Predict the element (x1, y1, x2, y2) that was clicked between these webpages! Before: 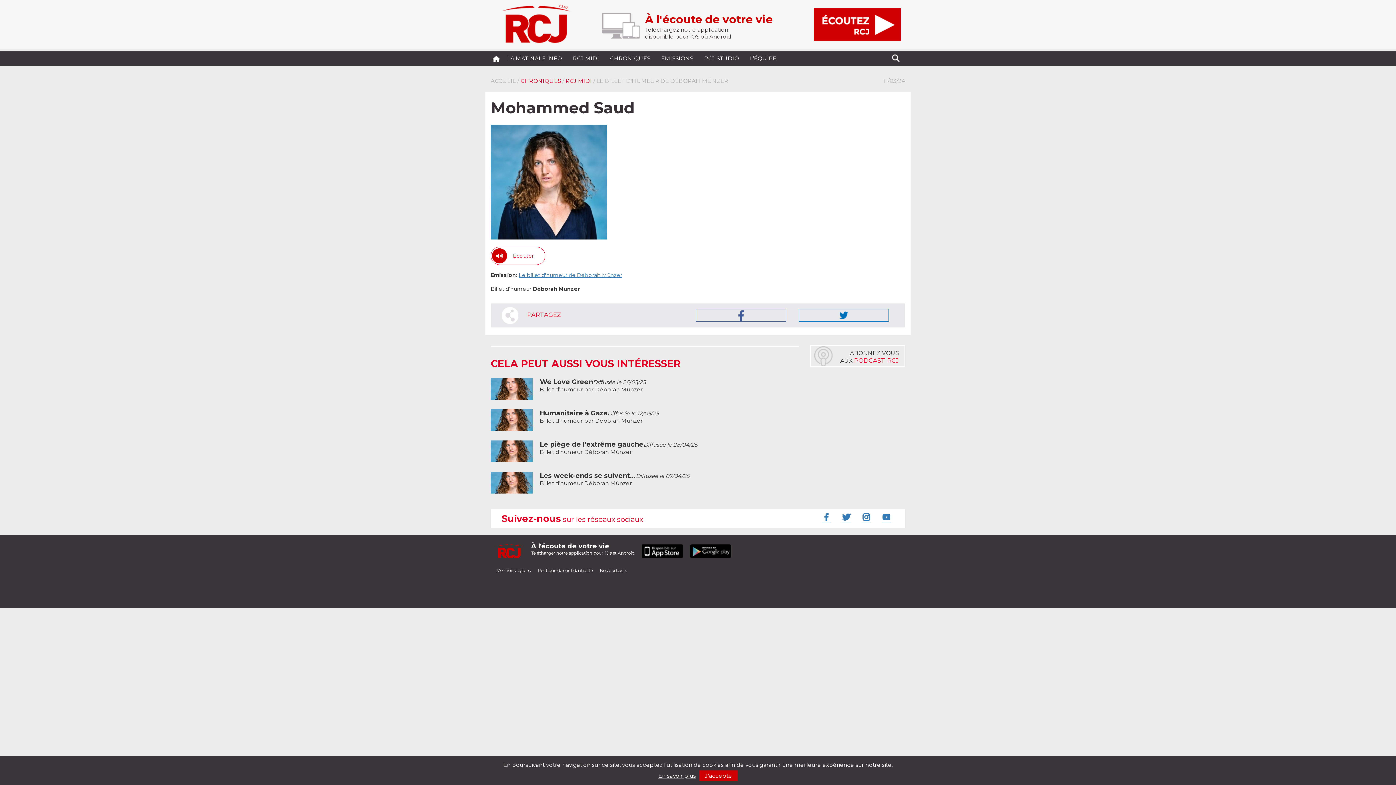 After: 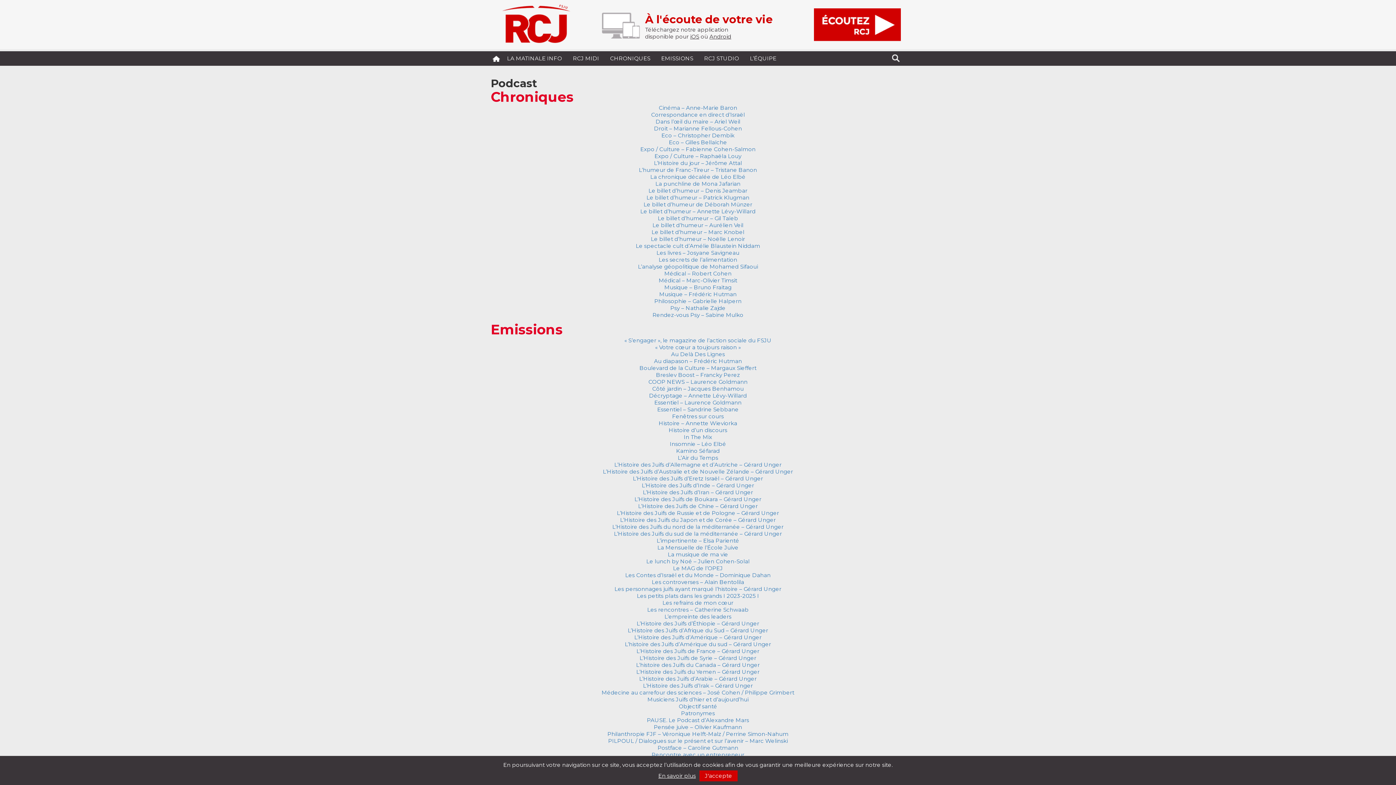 Action: bbox: (600, 560, 626, 573) label: Nos podcasts